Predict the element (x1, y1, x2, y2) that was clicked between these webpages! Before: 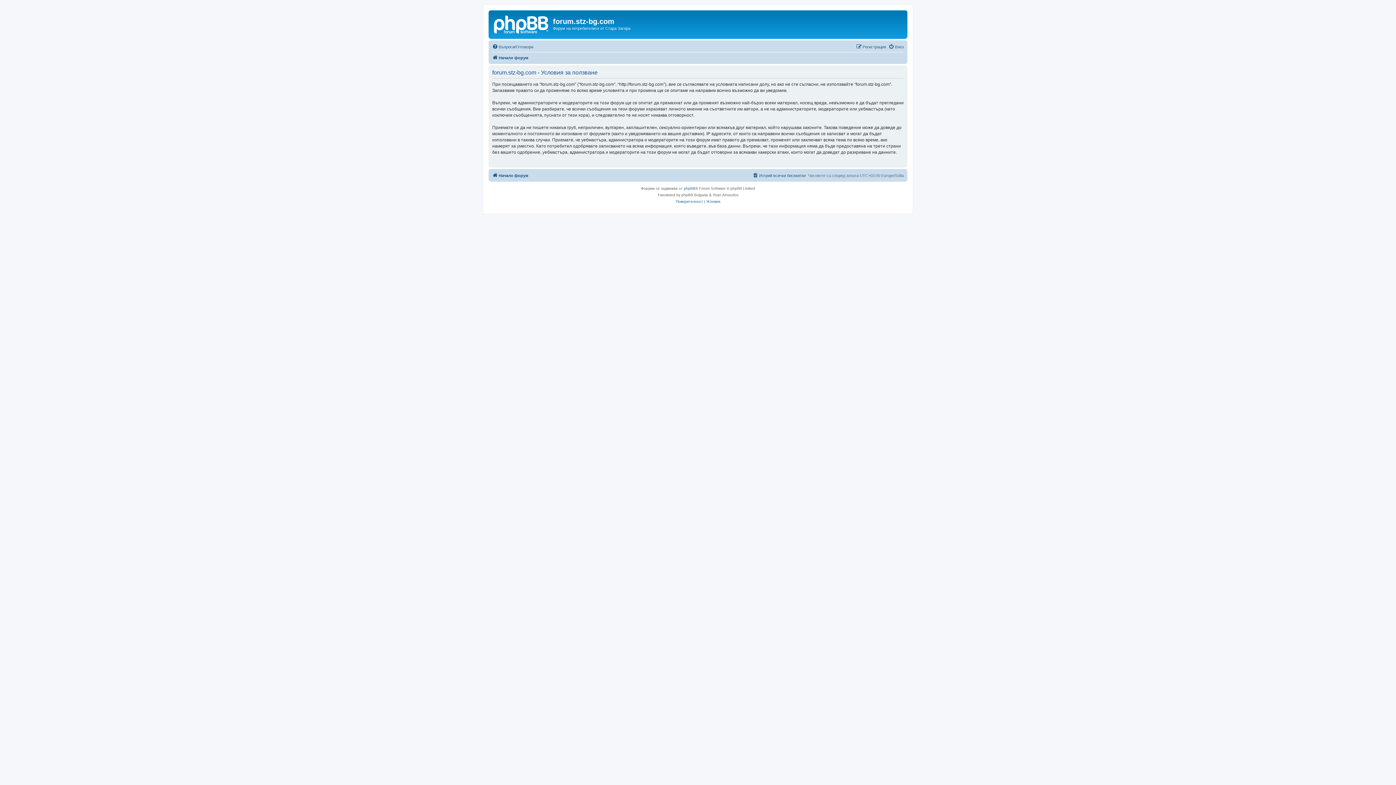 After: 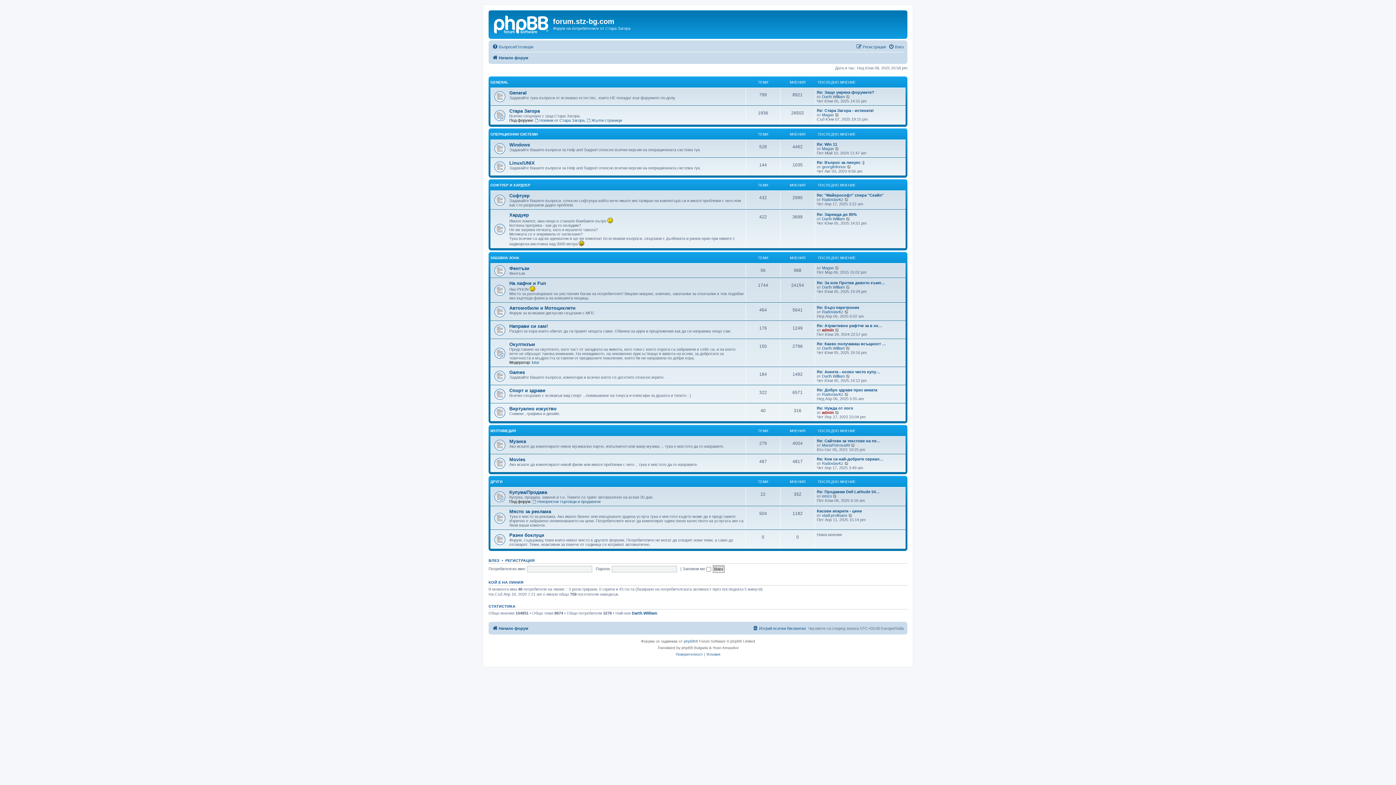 Action: label: Начало форум bbox: (492, 53, 528, 62)